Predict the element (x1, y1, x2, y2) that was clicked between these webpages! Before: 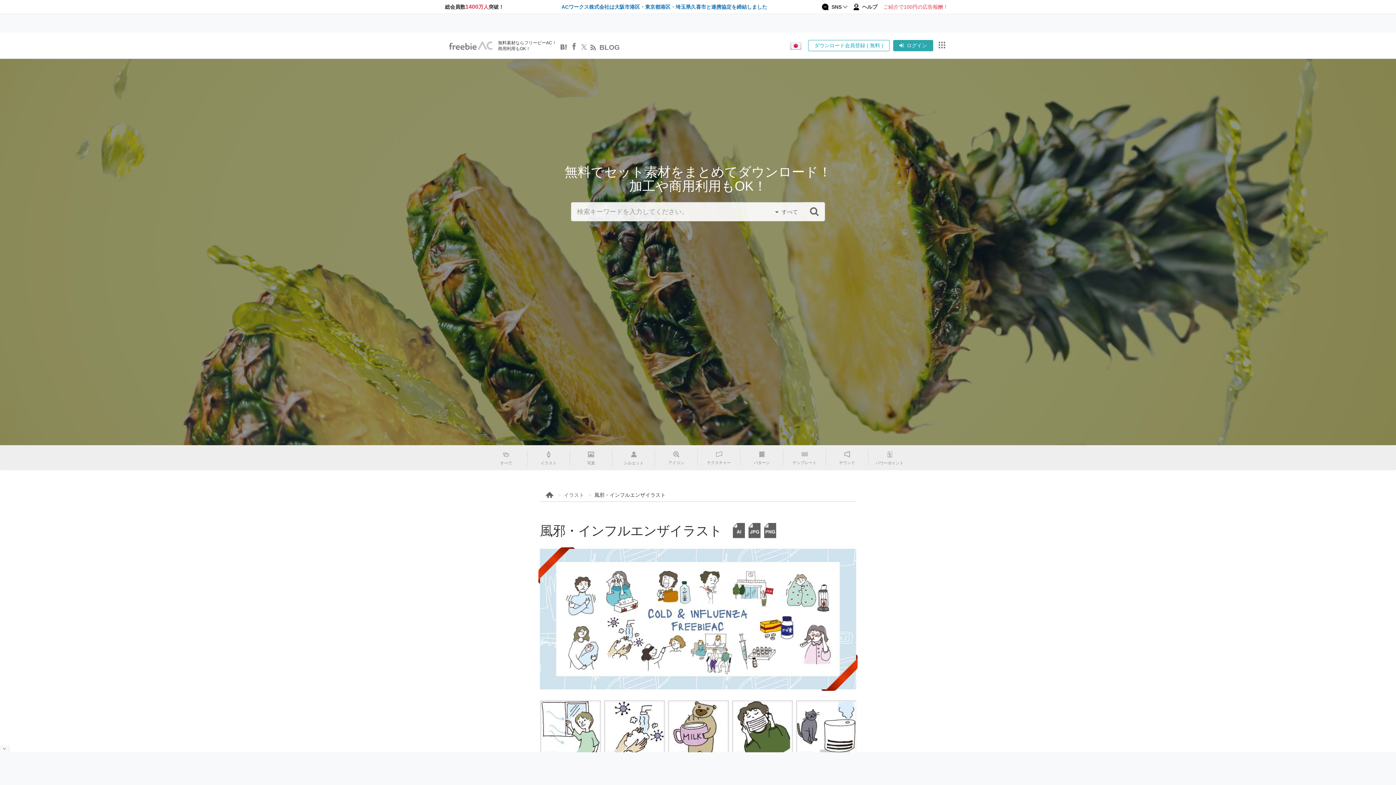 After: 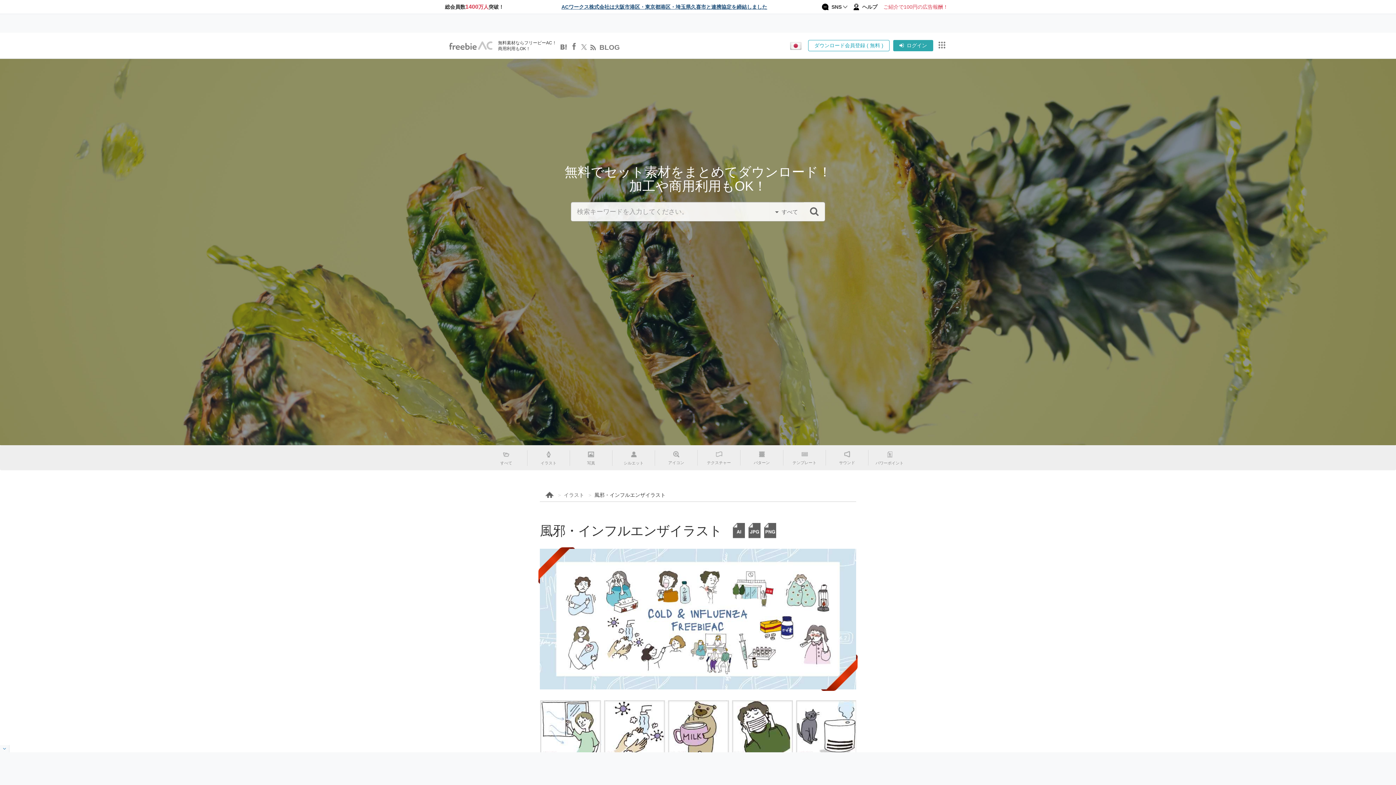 Action: bbox: (561, 4, 767, 9) label: ACワークス株式会社は大阪市港区・東京都港区・埼玉県久喜市と連携協定を締結しました